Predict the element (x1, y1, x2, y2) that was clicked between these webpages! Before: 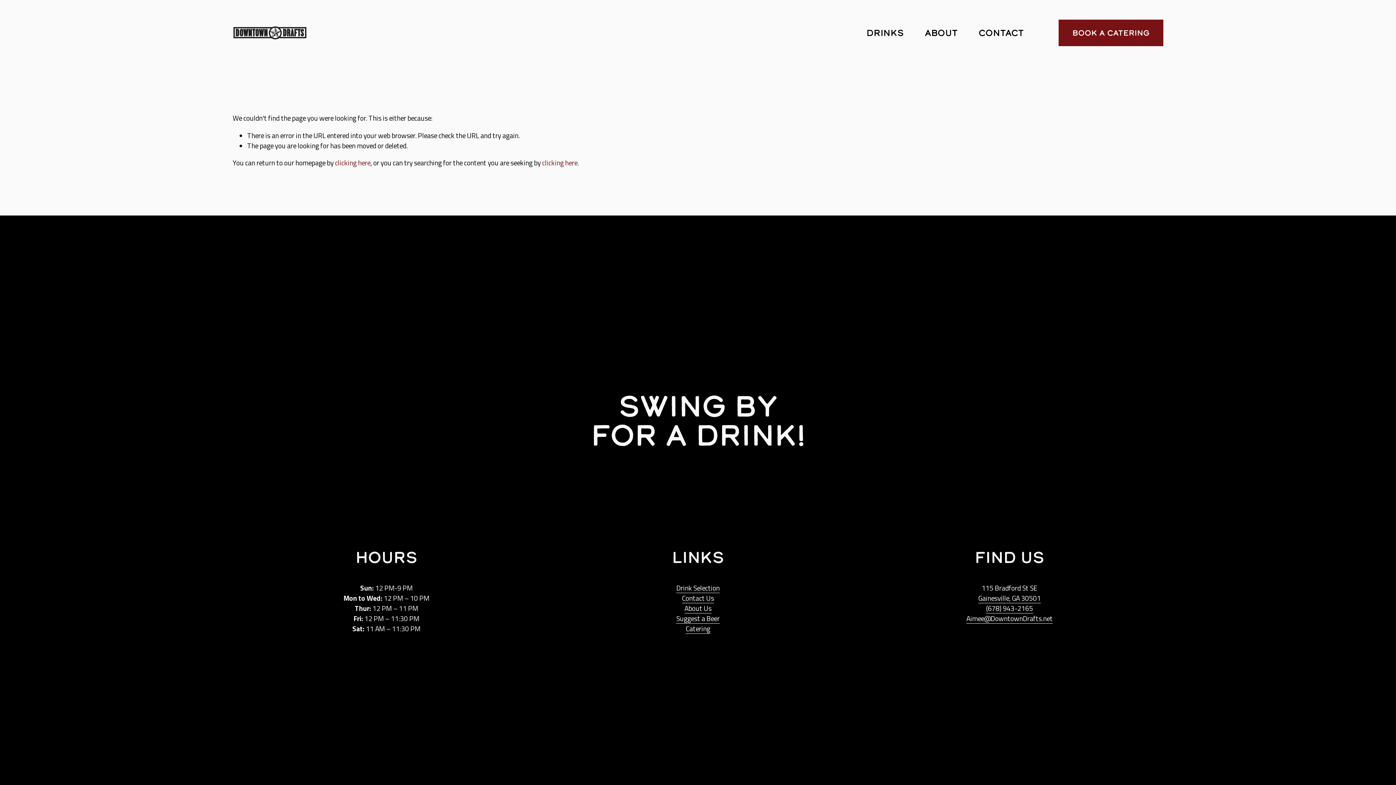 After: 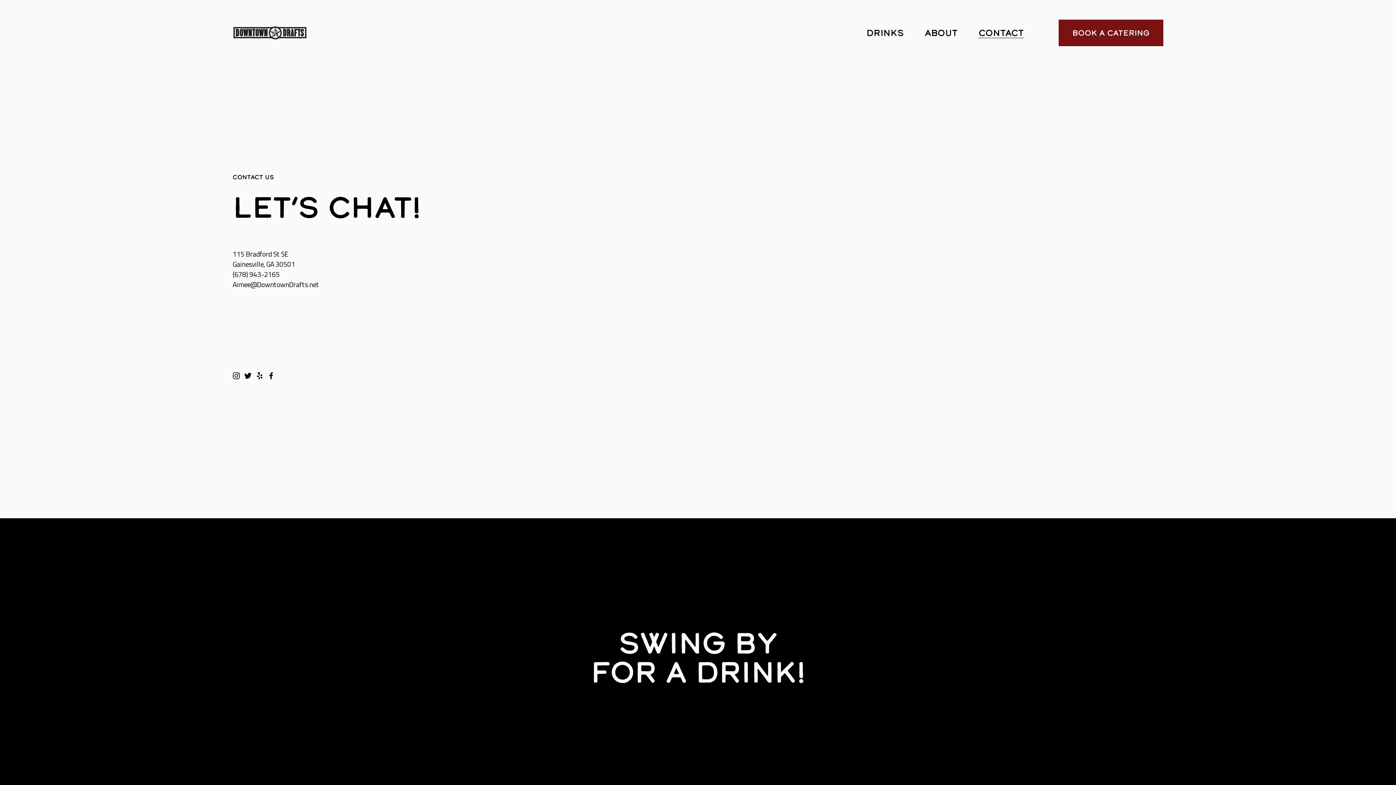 Action: label: CONTACT bbox: (978, 26, 1024, 38)